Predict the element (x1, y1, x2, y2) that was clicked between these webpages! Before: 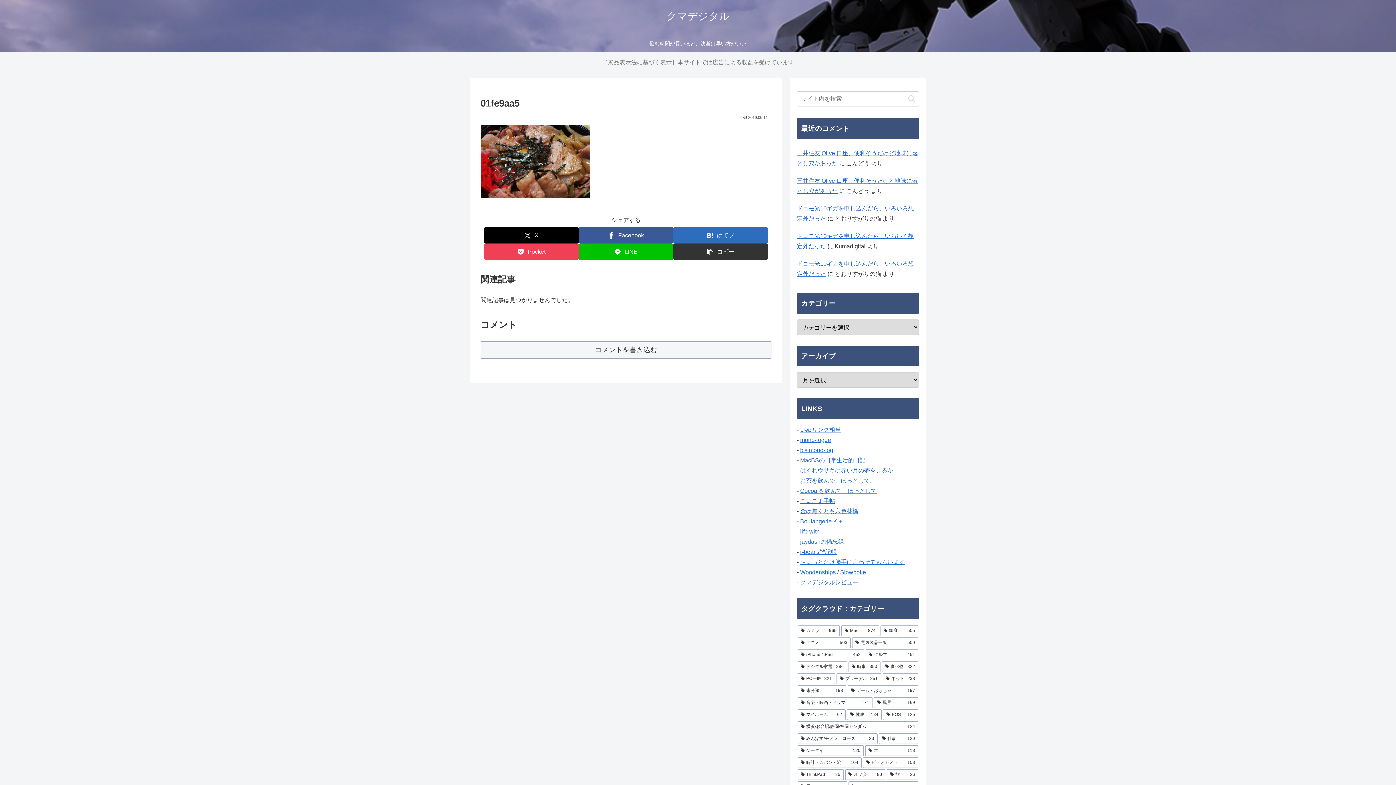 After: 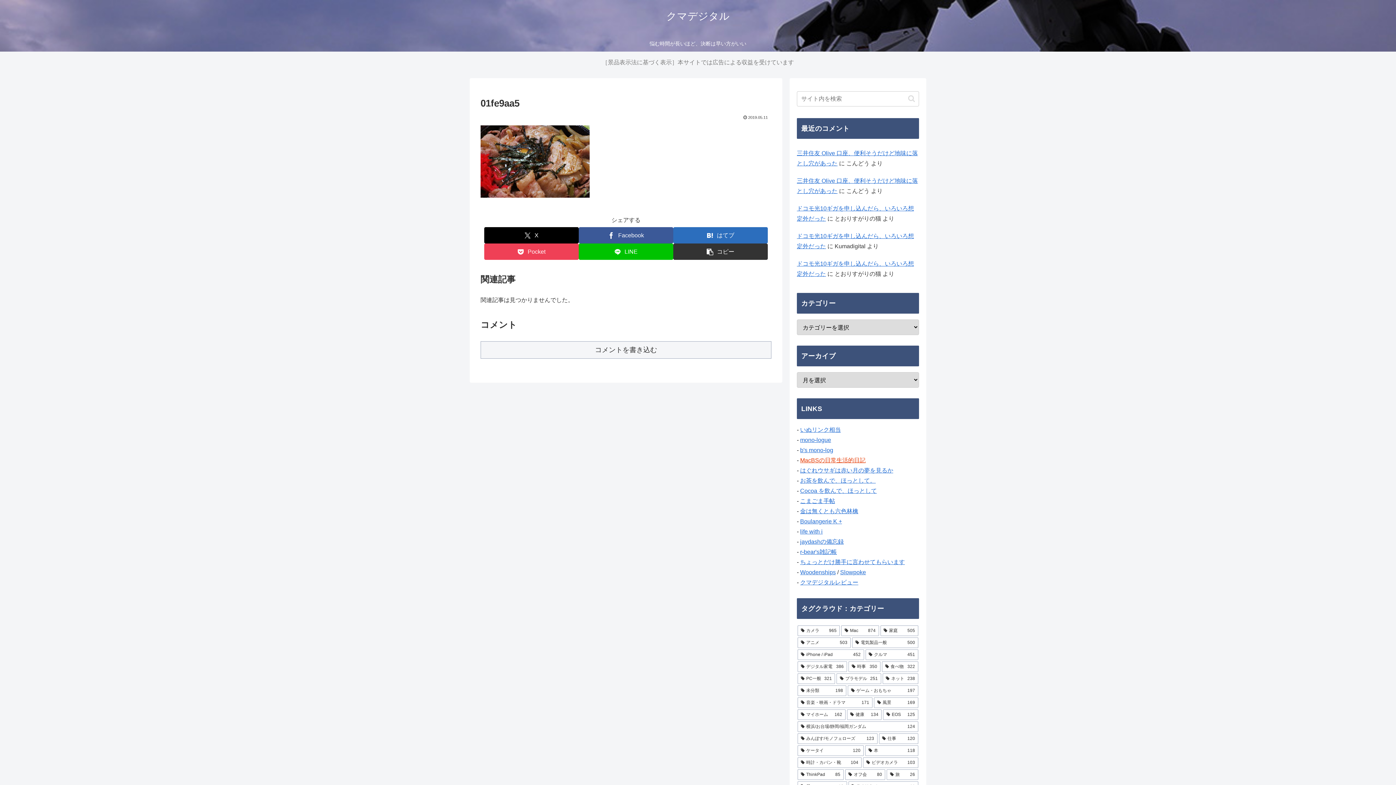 Action: label: MacBSの日常生活的日記 bbox: (800, 457, 865, 463)